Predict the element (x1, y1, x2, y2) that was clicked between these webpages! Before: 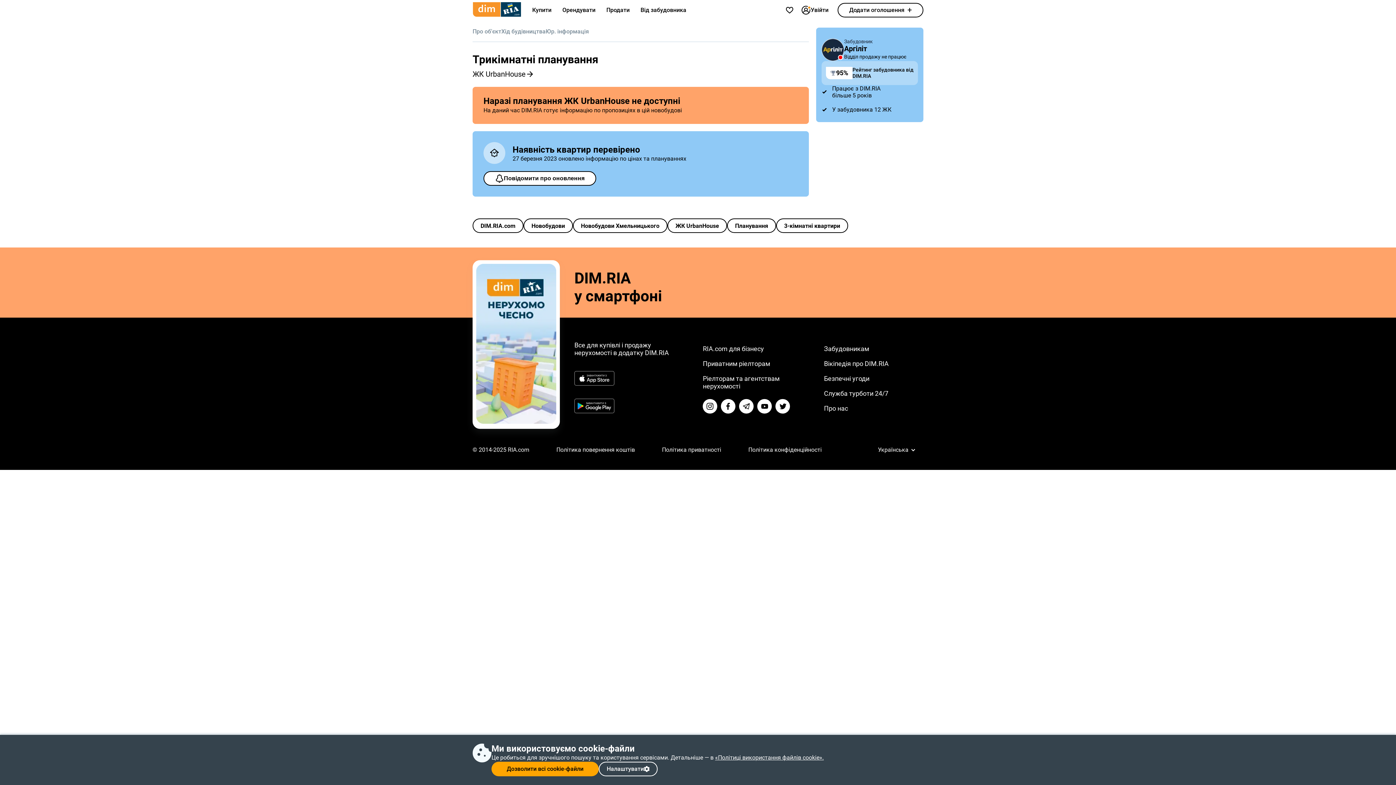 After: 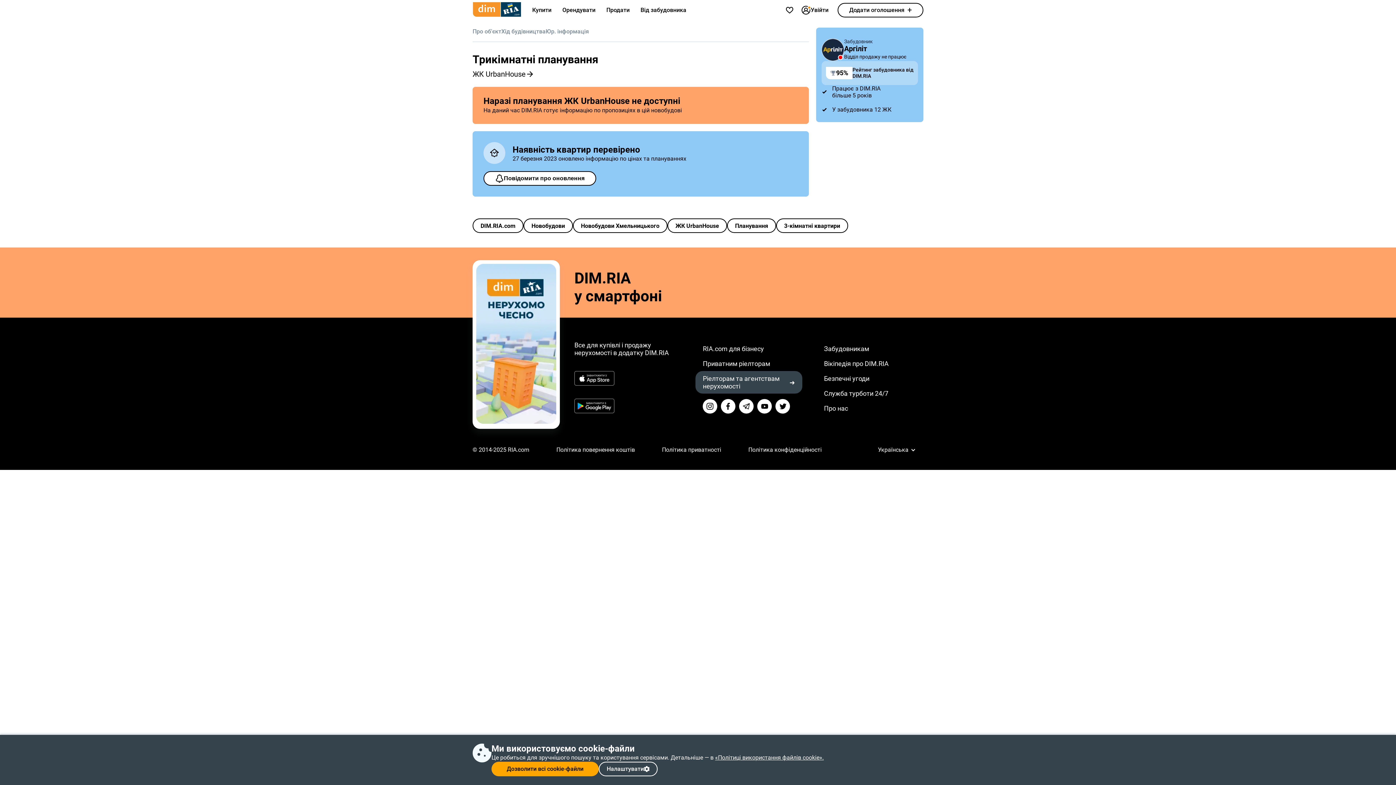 Action: label: Ріелторам та агентствам нерухомості bbox: (695, 371, 802, 393)